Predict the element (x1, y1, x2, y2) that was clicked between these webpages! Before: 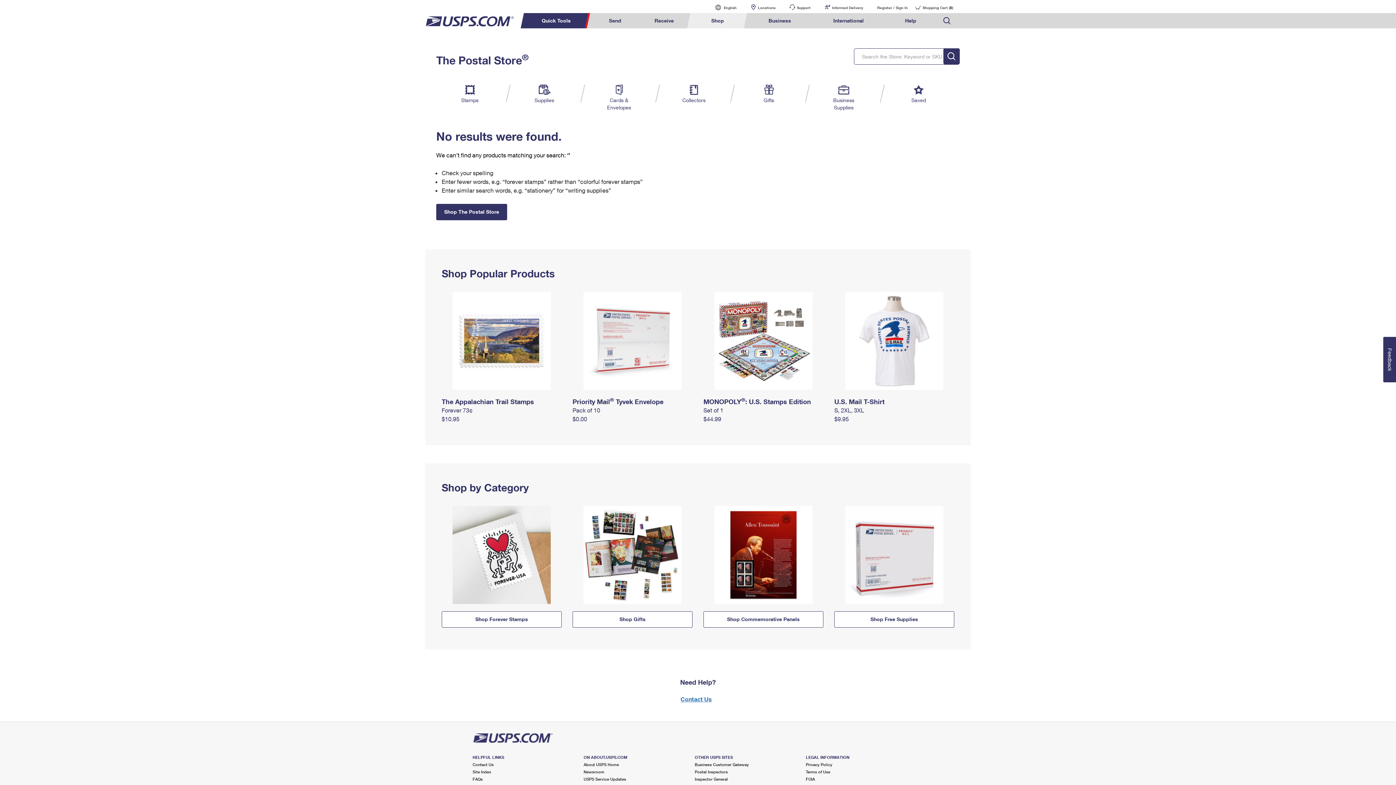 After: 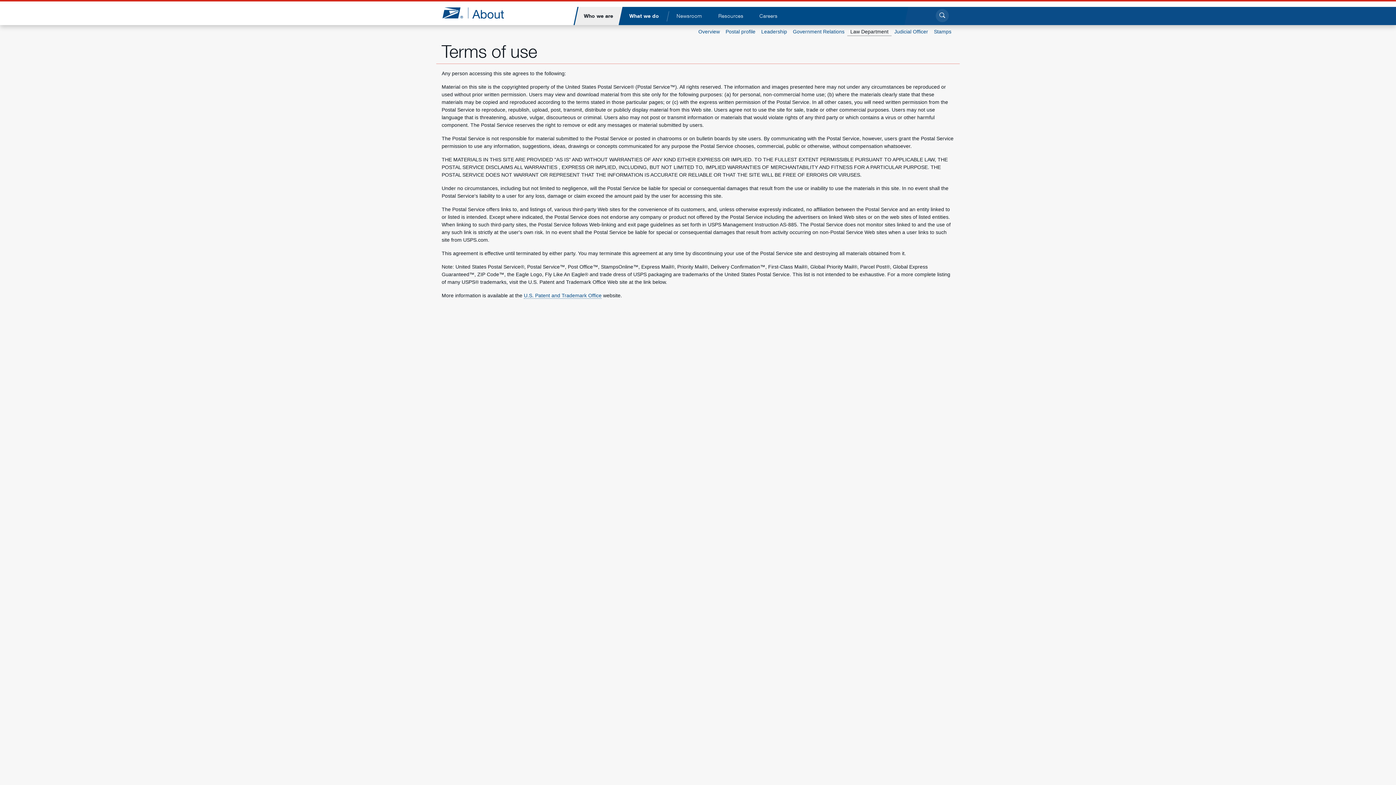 Action: bbox: (806, 769, 830, 774) label: Terms of Use